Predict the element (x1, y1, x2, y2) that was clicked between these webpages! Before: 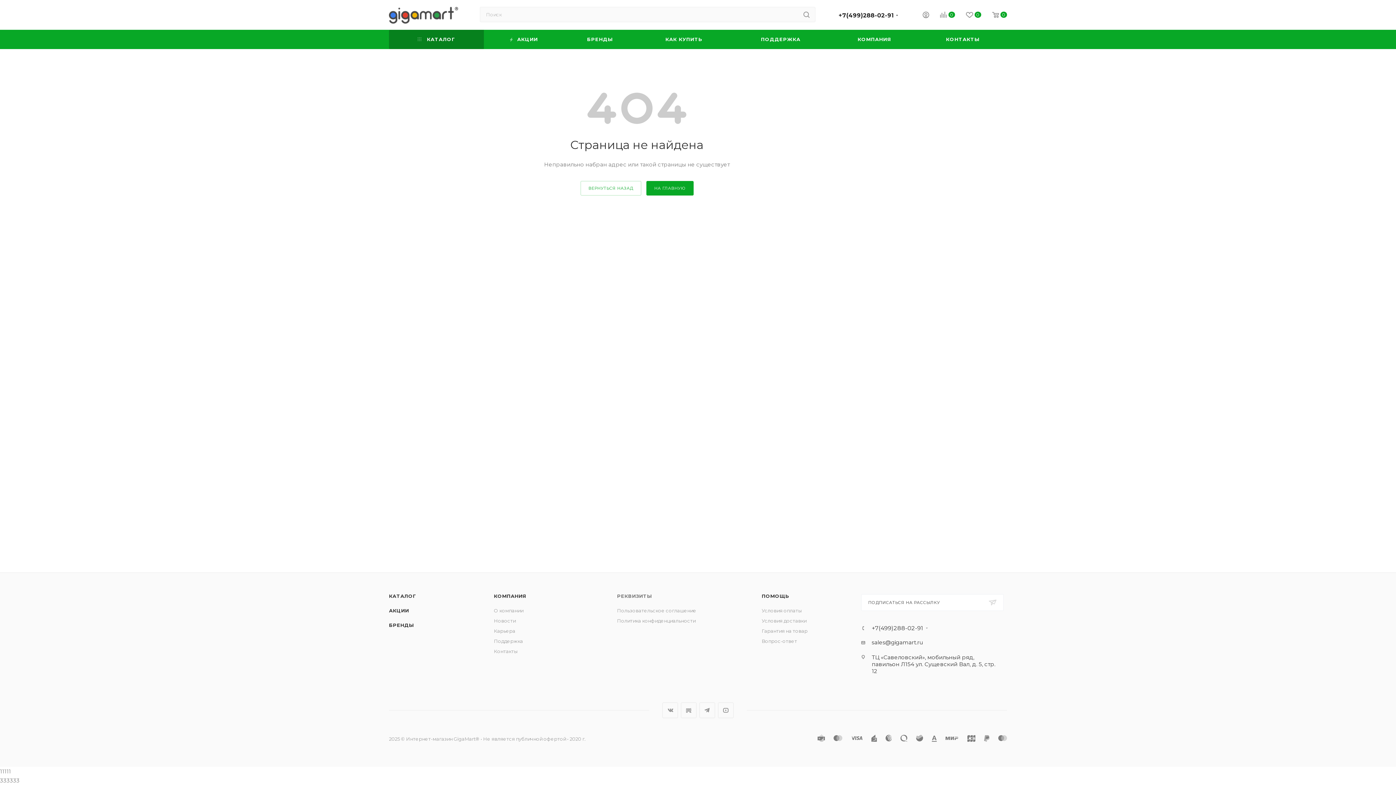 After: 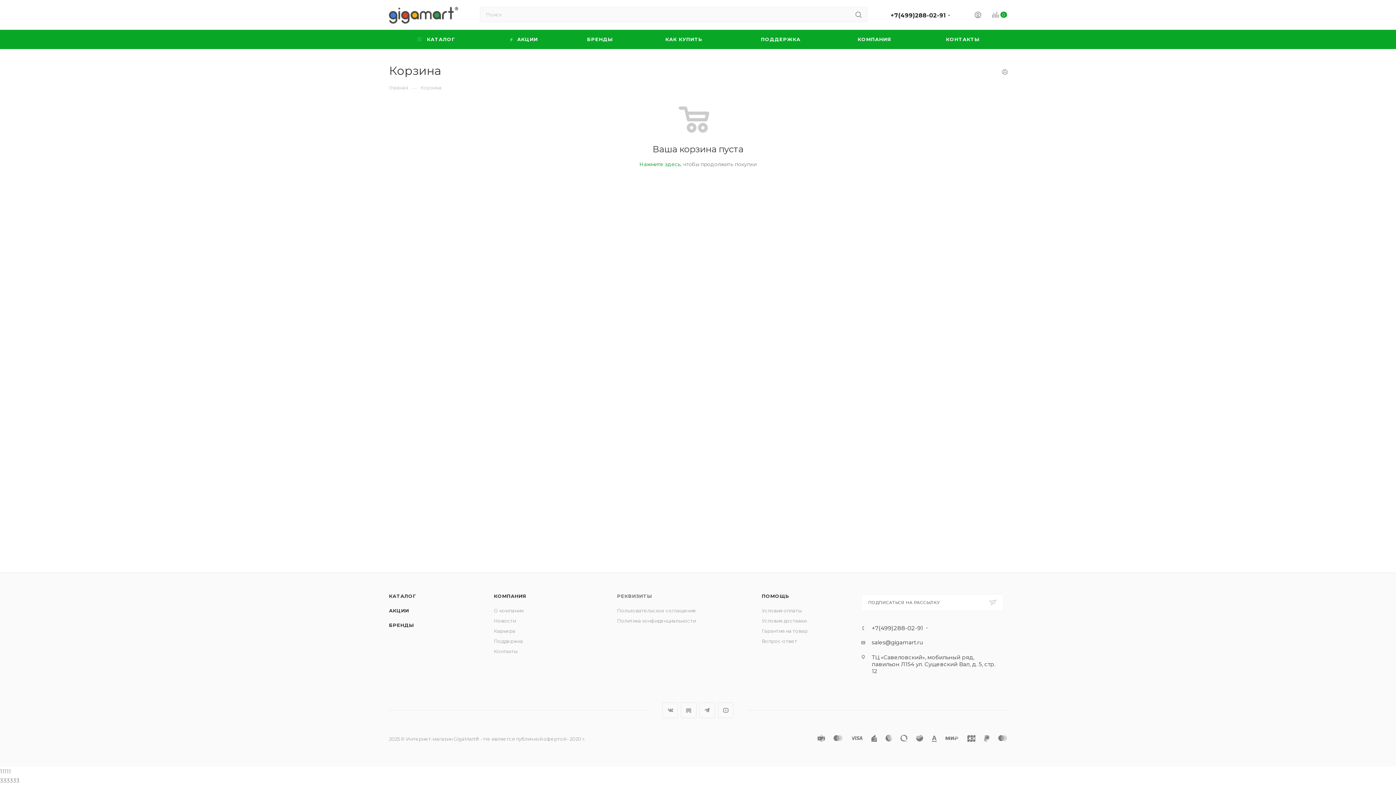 Action: bbox: (955, 10, 981, 20) label: 0